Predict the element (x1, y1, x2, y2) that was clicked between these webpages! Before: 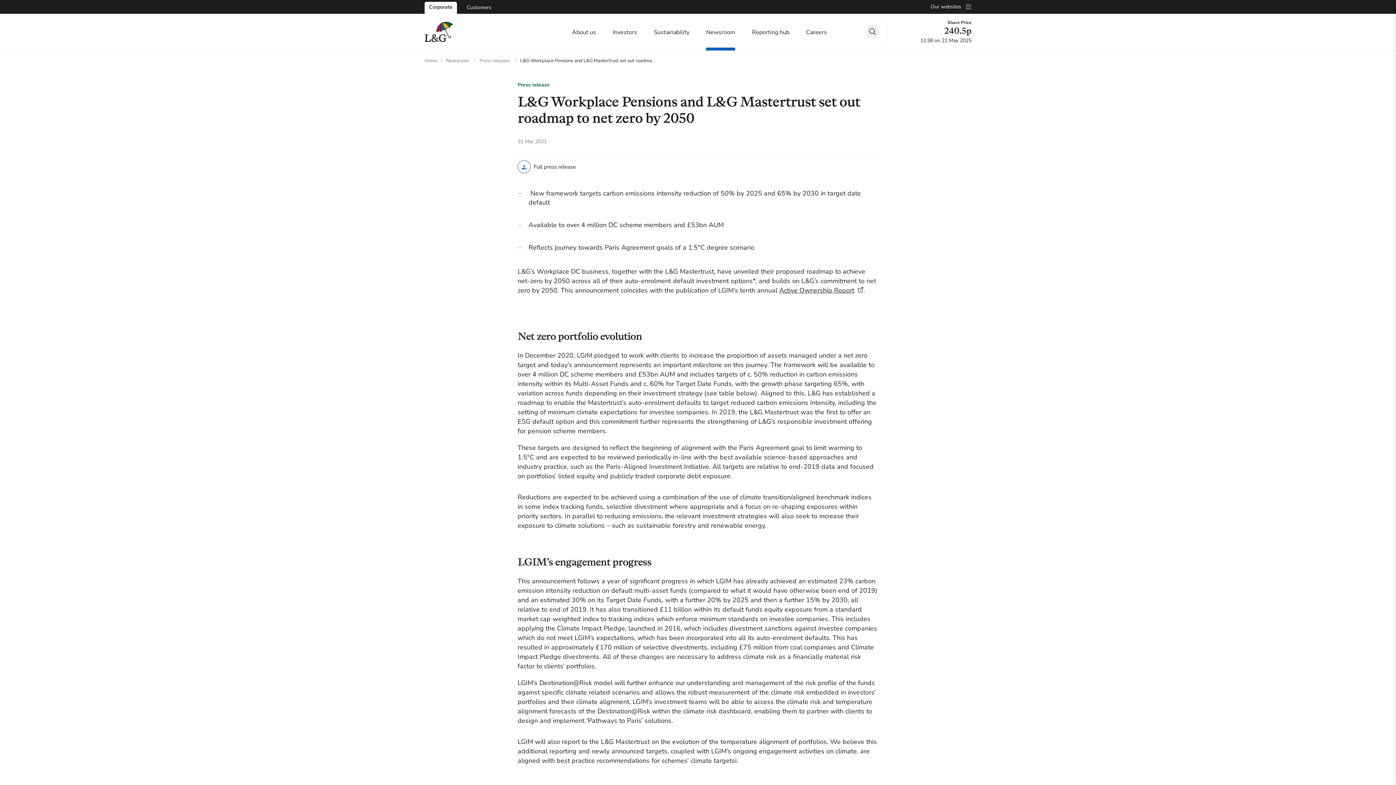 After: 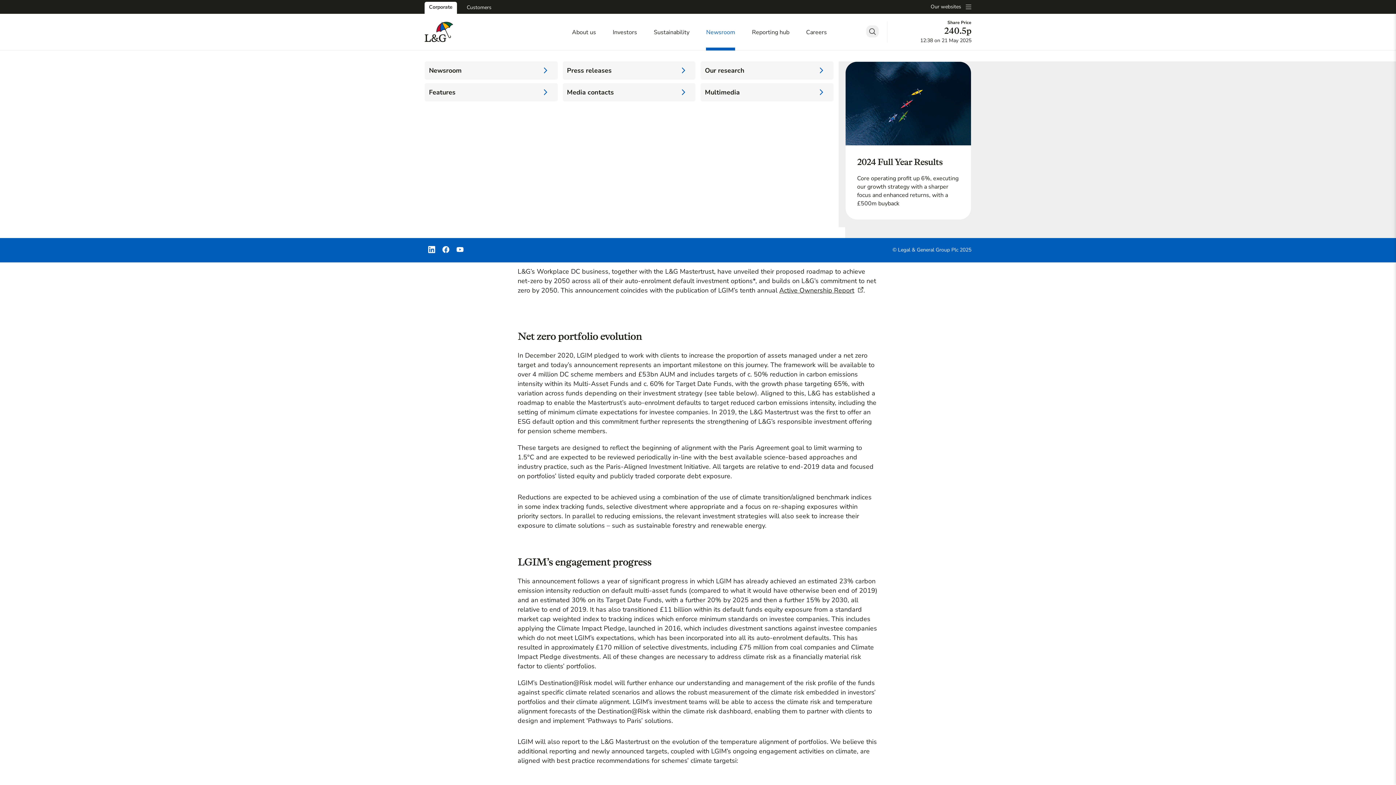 Action: bbox: (706, 13, 735, 50) label: Newsroom